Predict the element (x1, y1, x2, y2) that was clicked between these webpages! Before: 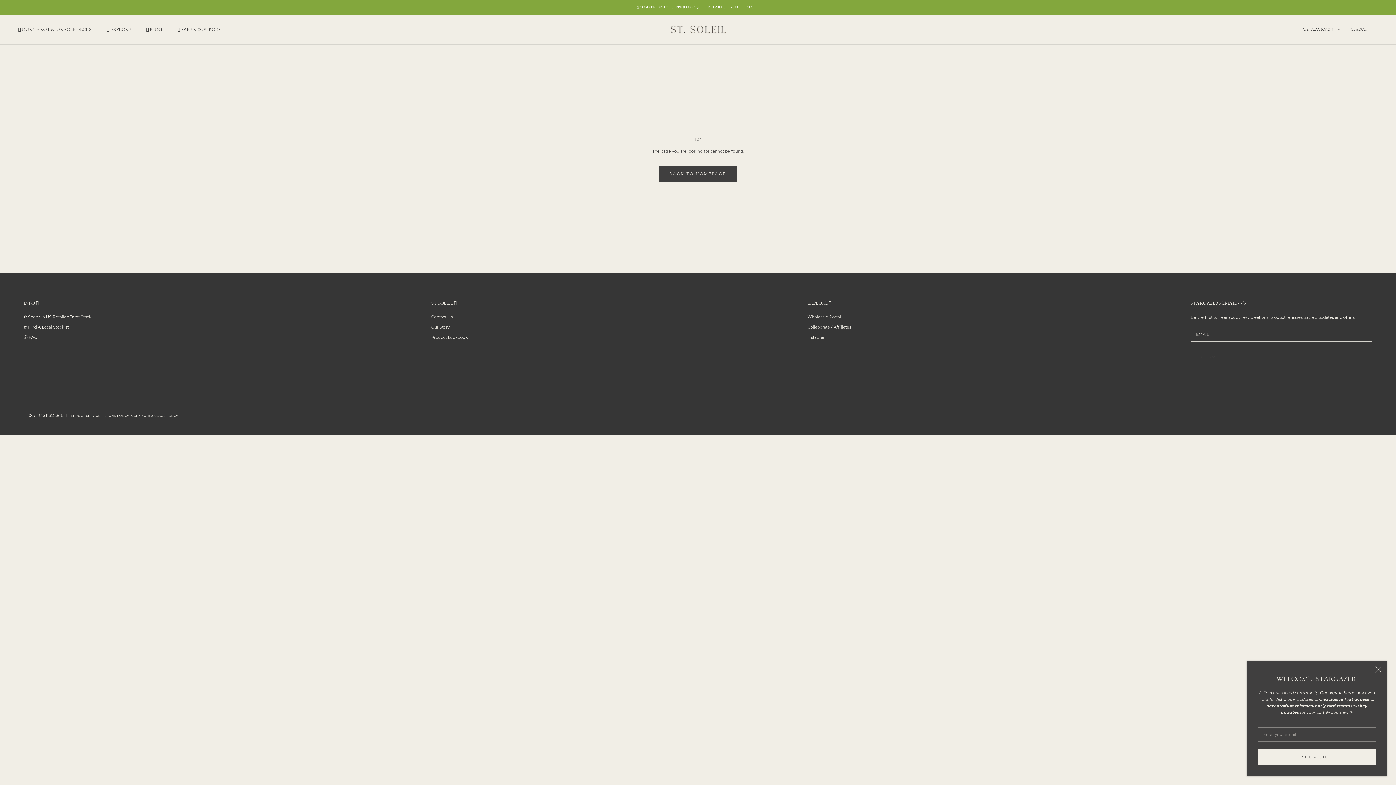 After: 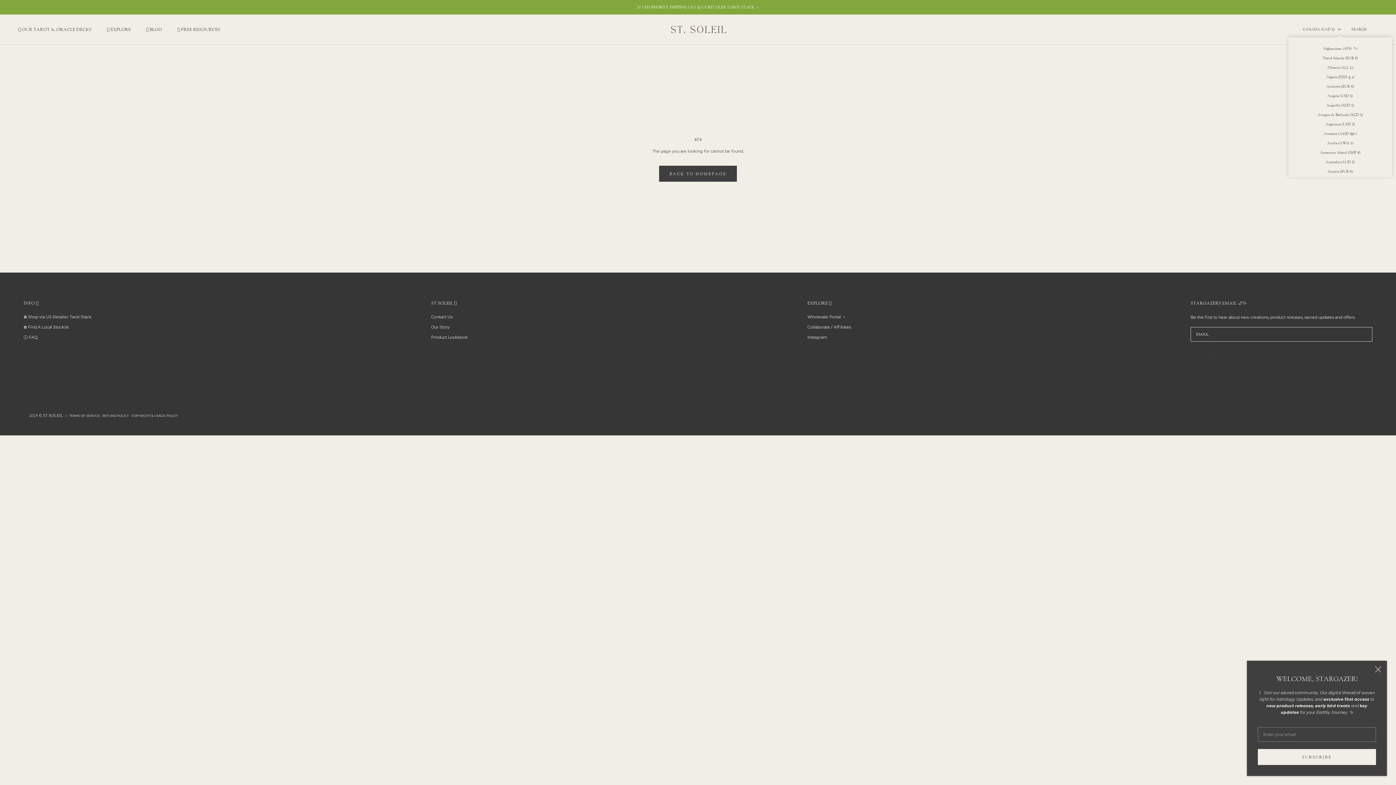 Action: label: CANADA (CAD $) bbox: (1303, 25, 1341, 33)